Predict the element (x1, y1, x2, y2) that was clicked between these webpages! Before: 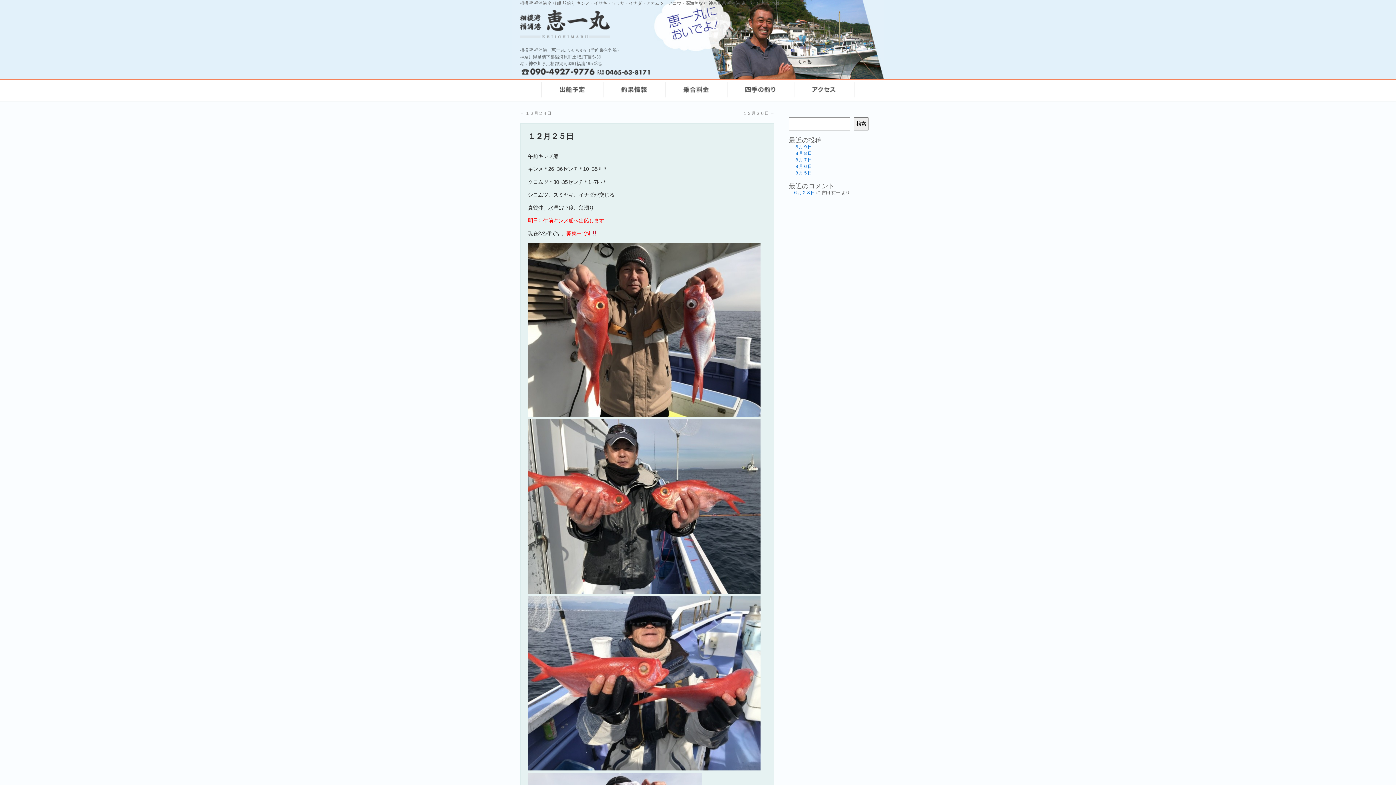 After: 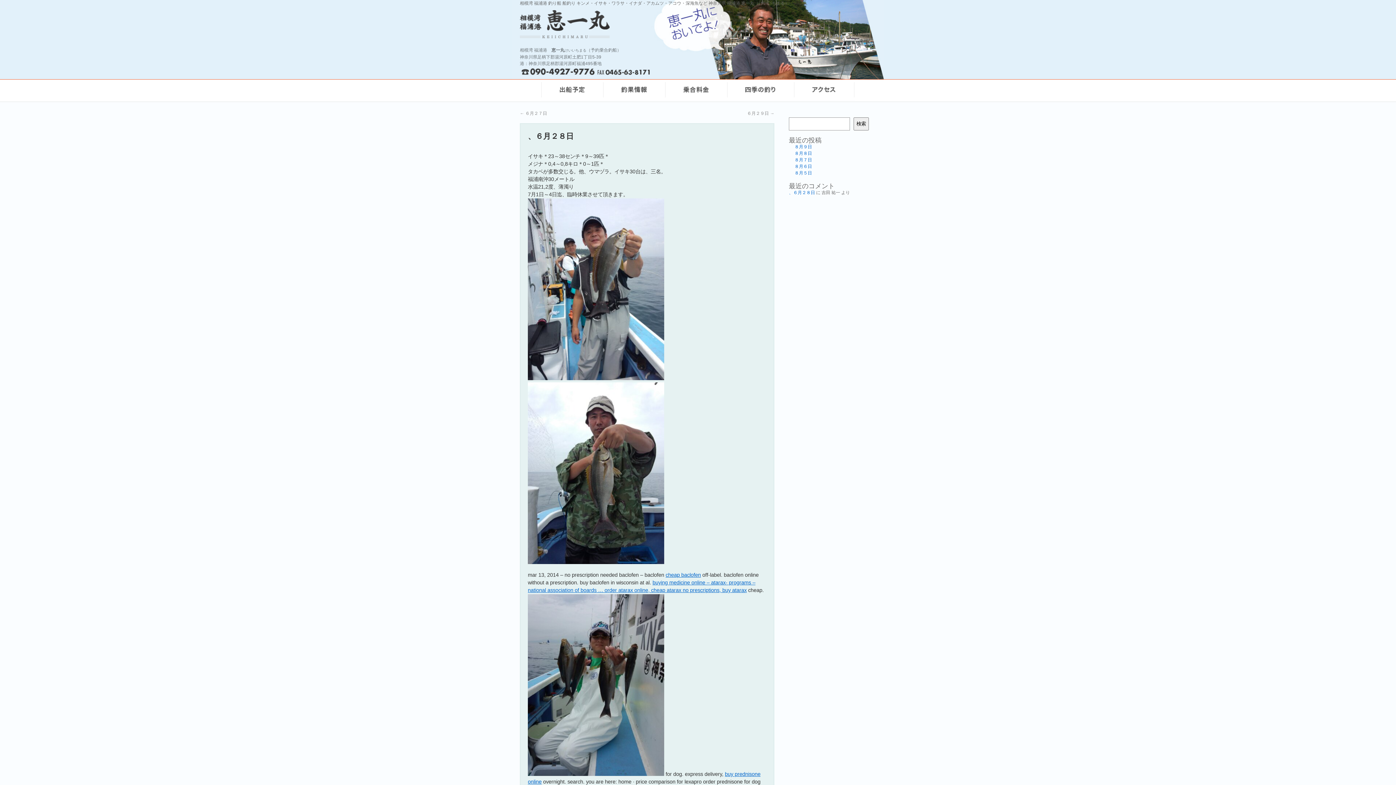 Action: bbox: (789, 190, 815, 195) label: 、６月２８日